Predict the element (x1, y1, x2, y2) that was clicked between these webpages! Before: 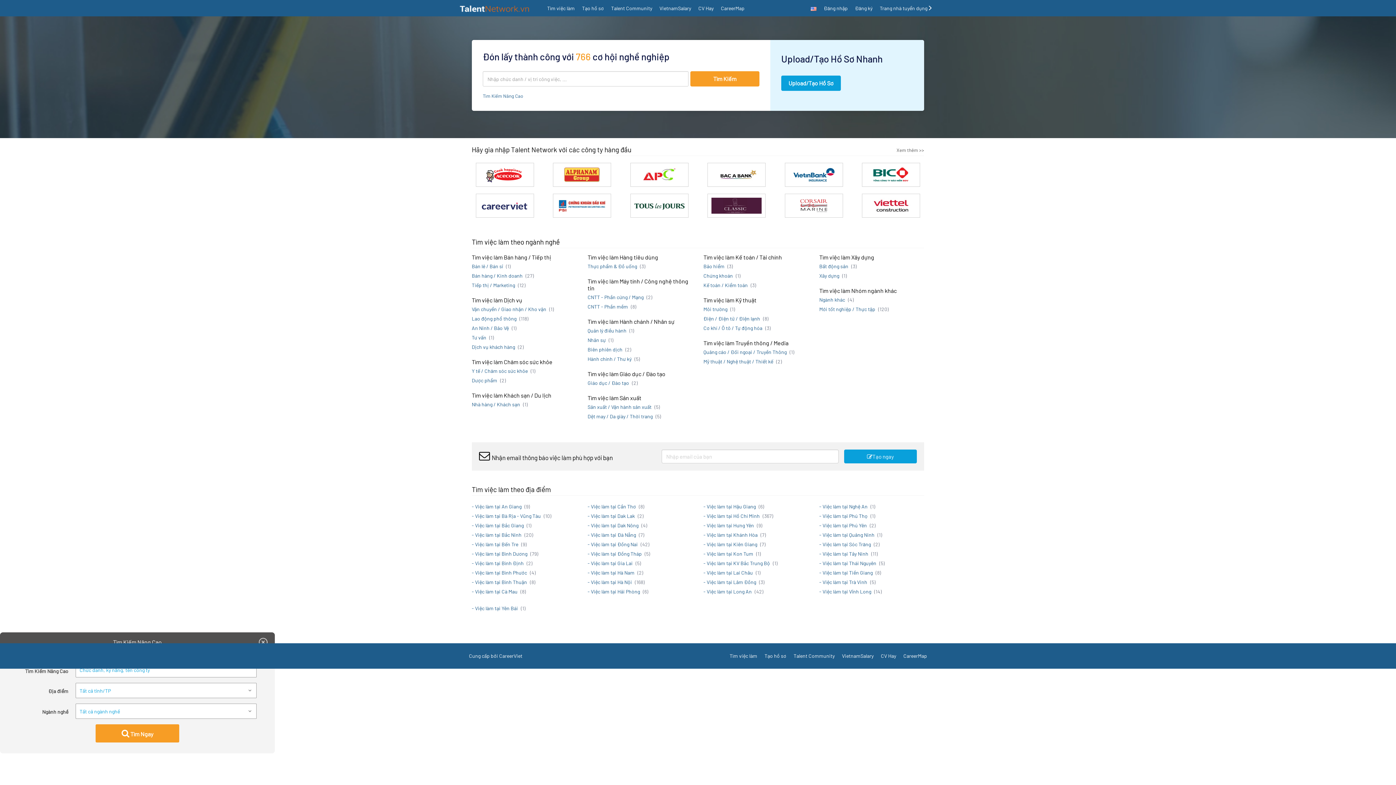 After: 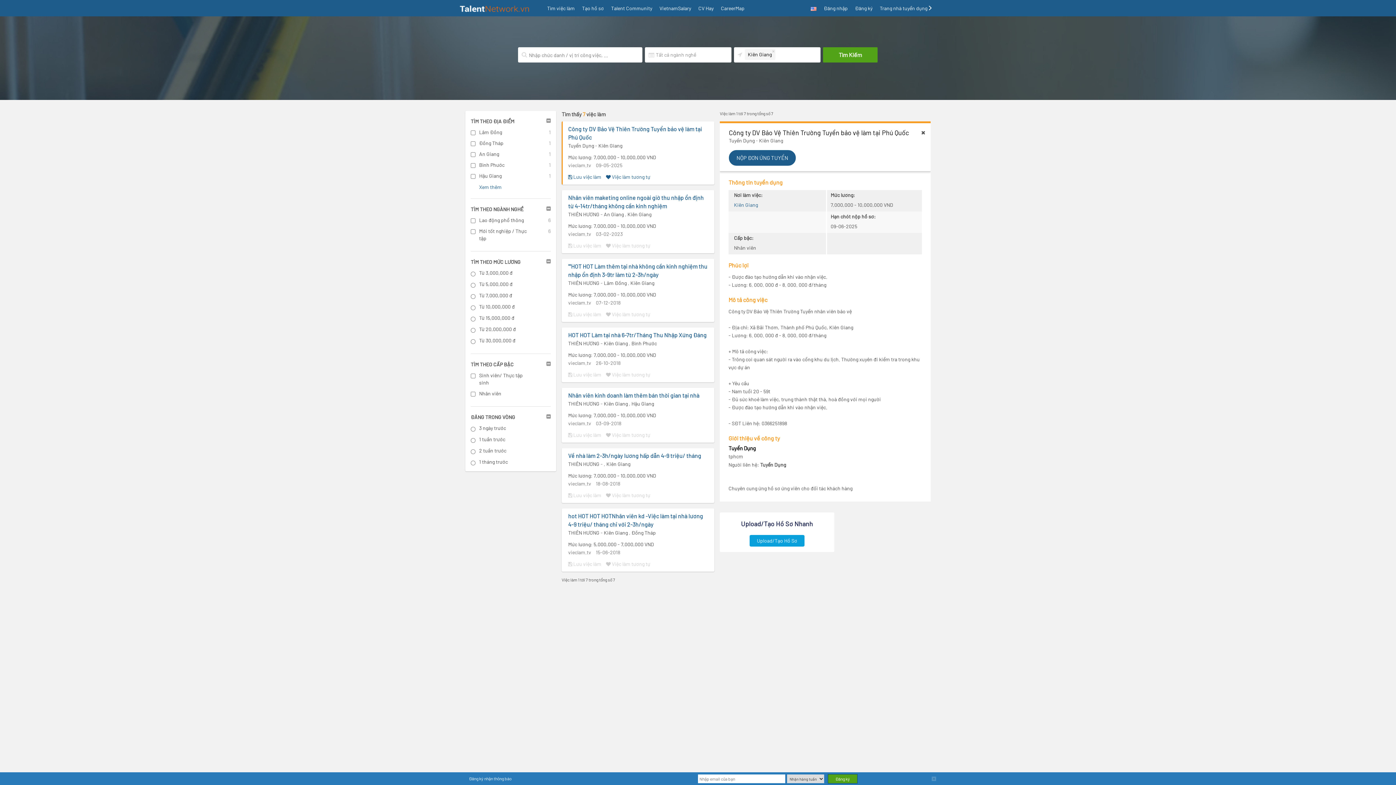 Action: bbox: (703, 541, 758, 547) label: - Việc làm tại Kiên Giang 